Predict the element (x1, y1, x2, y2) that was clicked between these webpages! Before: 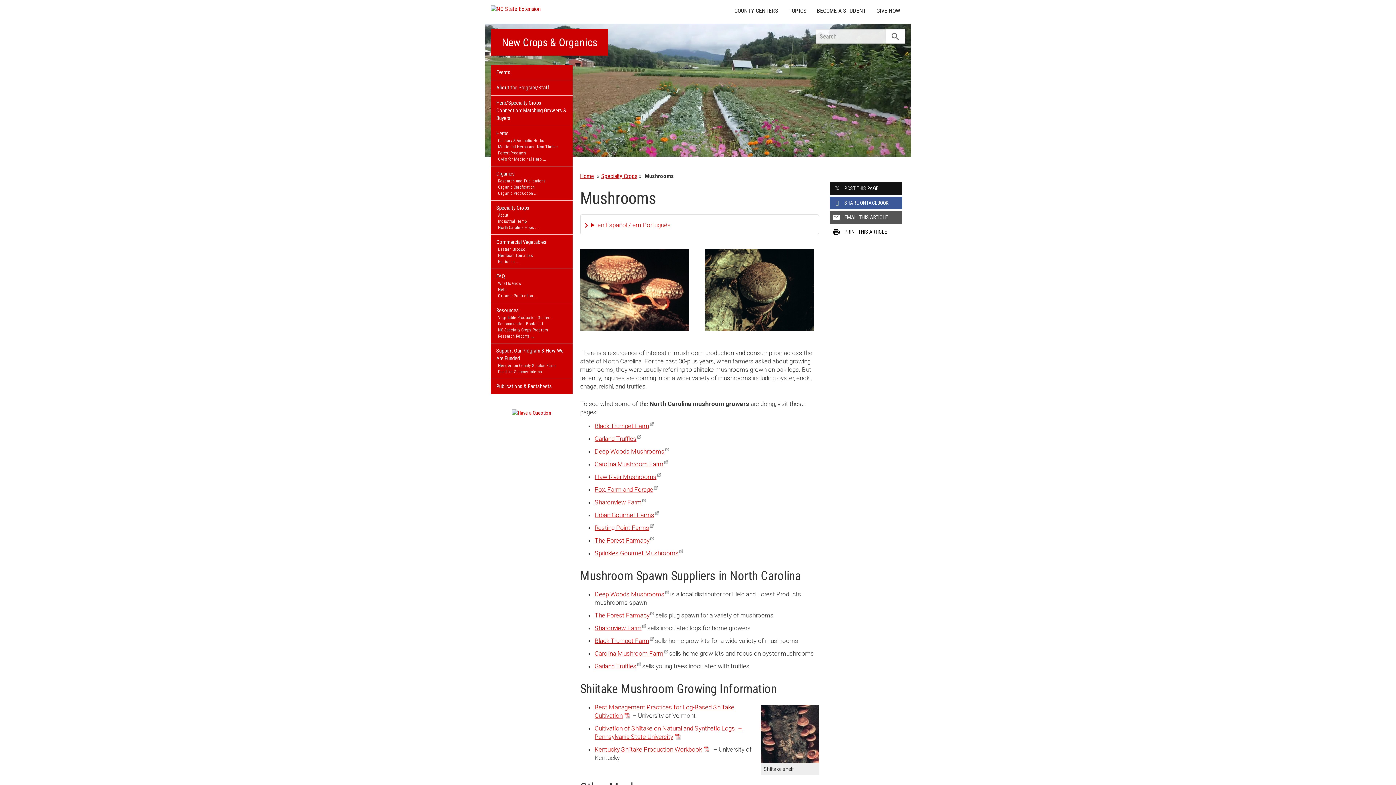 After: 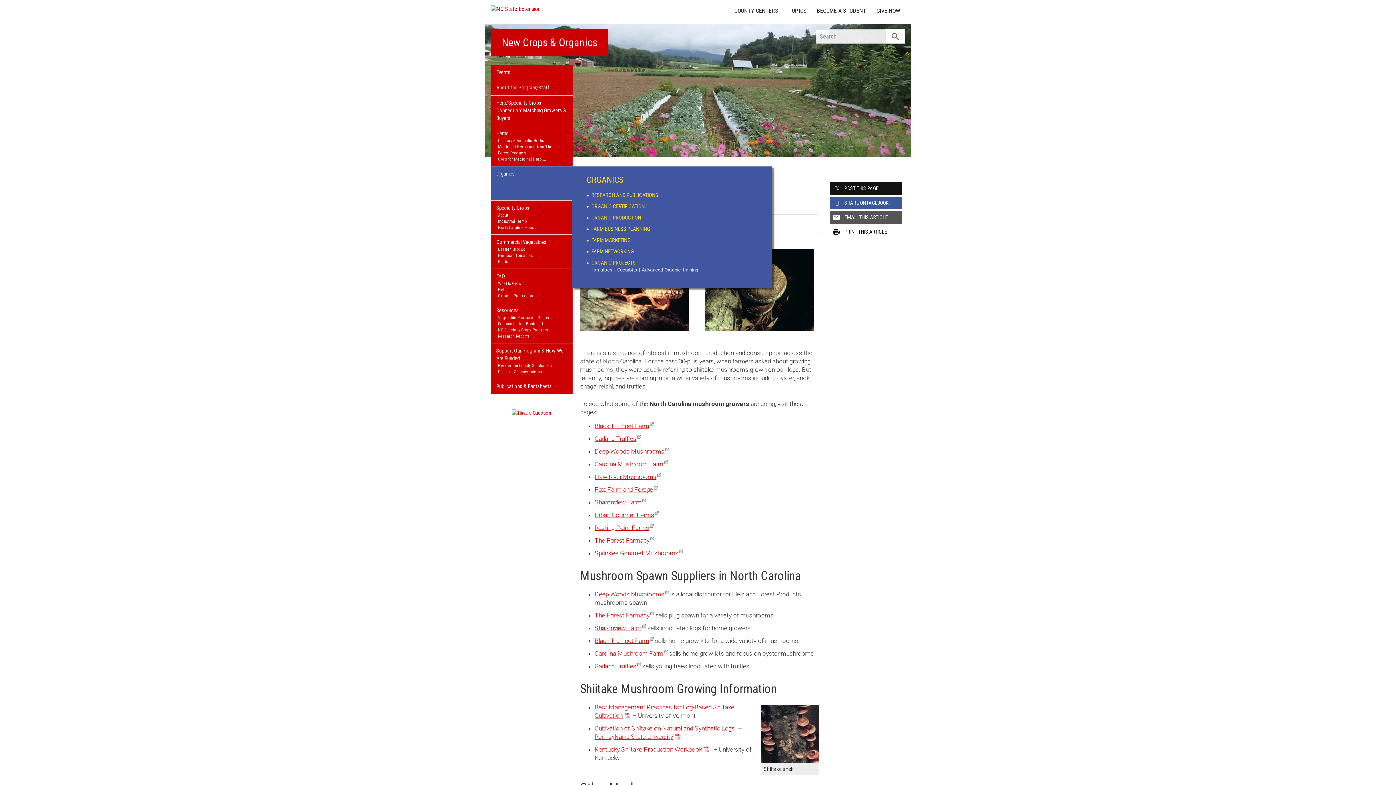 Action: label: Organic Production bbox: (496, 190, 567, 196)